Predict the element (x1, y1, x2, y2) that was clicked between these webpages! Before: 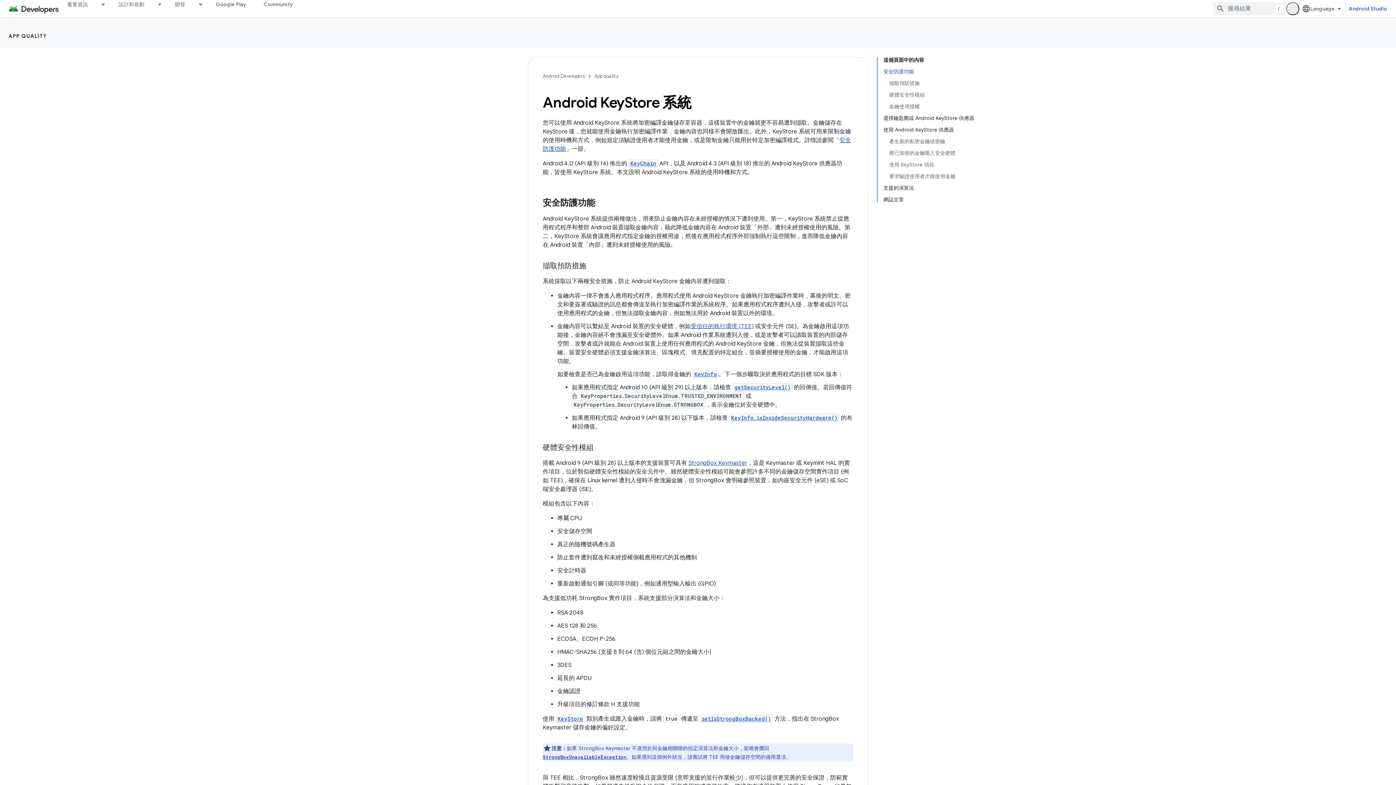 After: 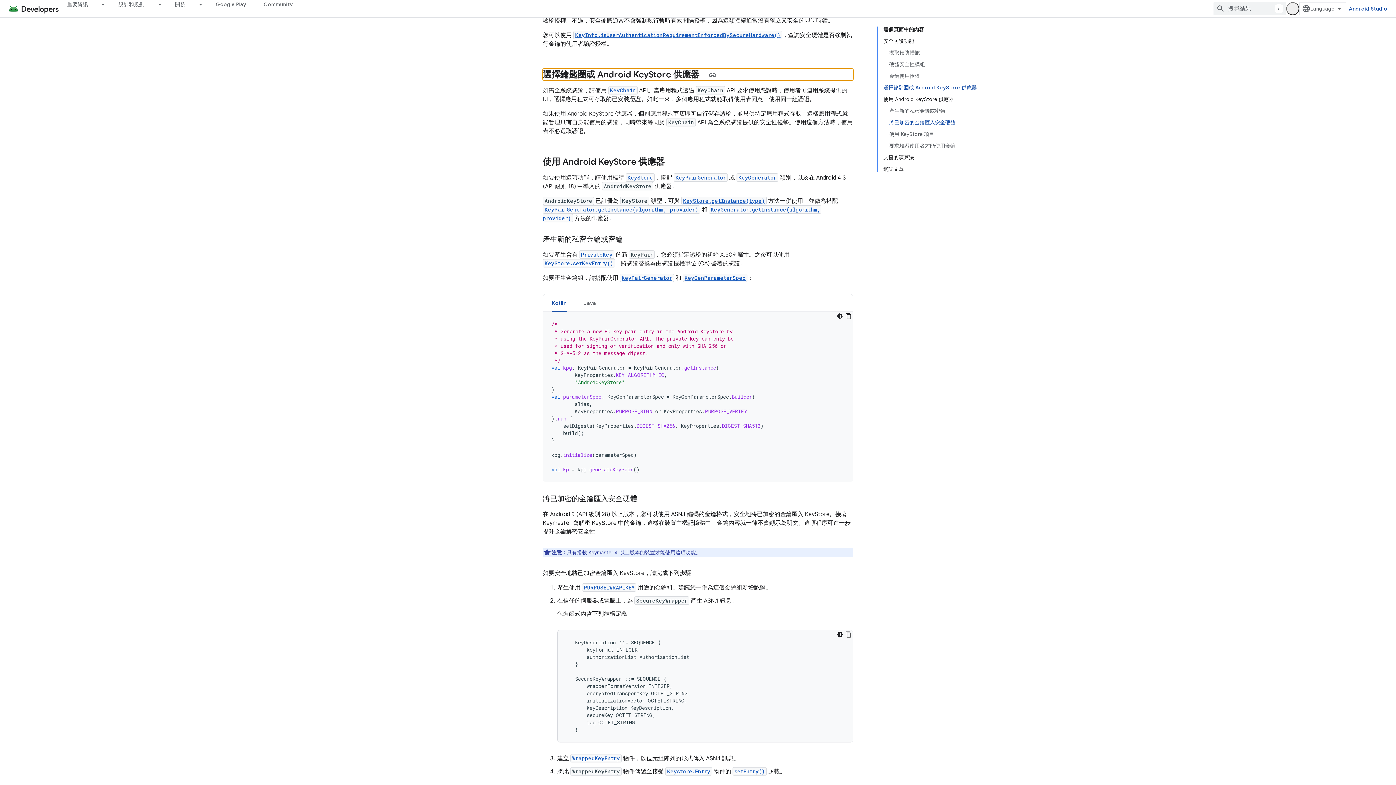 Action: bbox: (883, 112, 974, 124) label: 選擇鑰匙圈或 Android KeyStore 供應器